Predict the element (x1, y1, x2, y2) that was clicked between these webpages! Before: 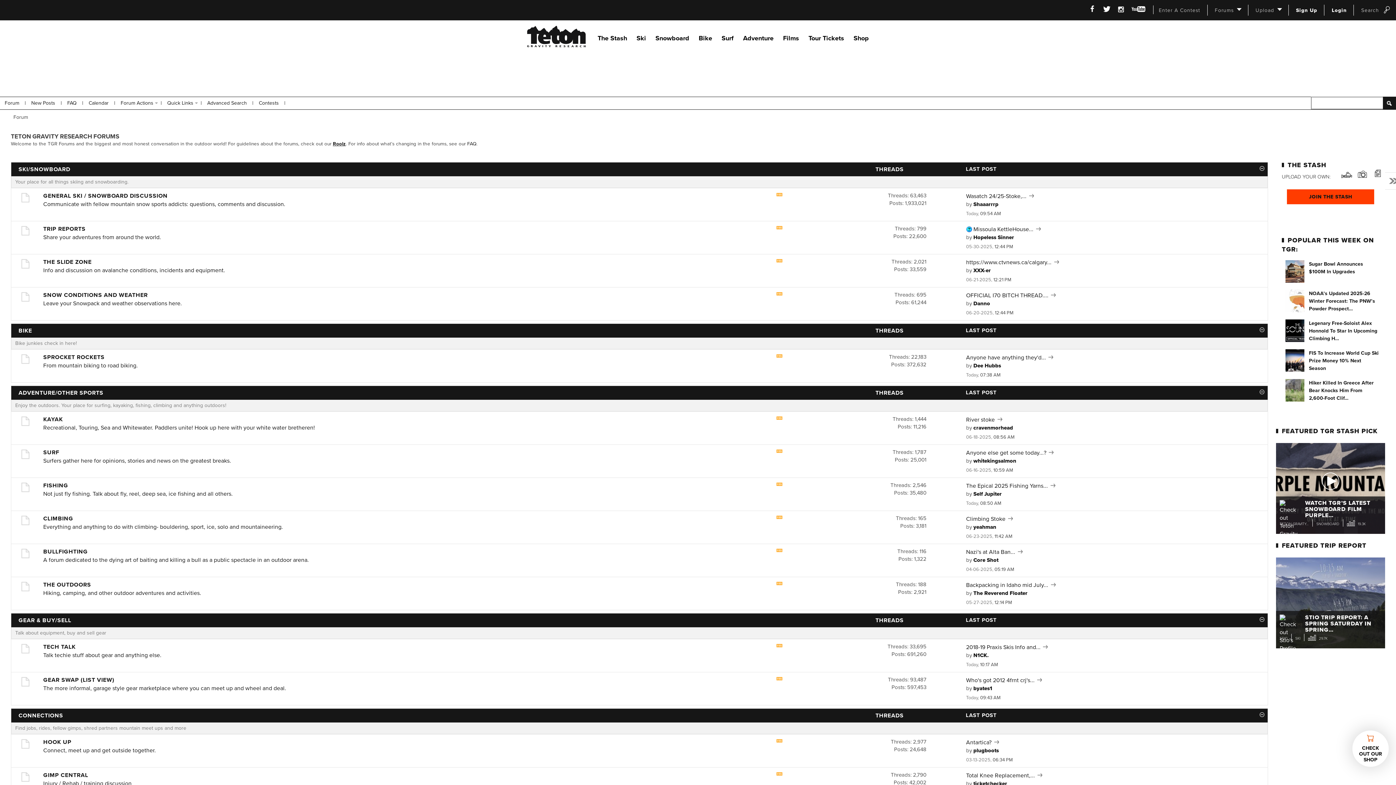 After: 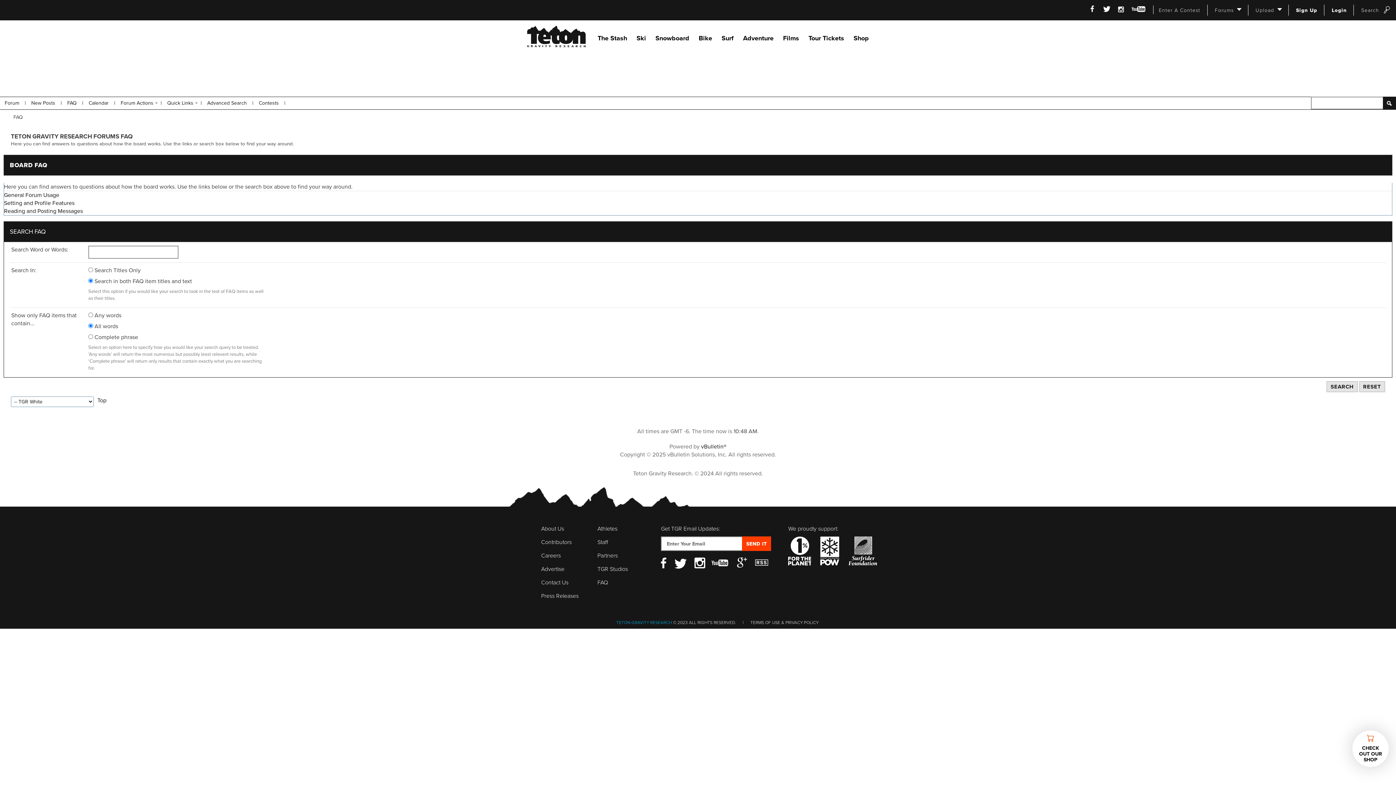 Action: bbox: (63, 98, 80, 107) label: FAQ